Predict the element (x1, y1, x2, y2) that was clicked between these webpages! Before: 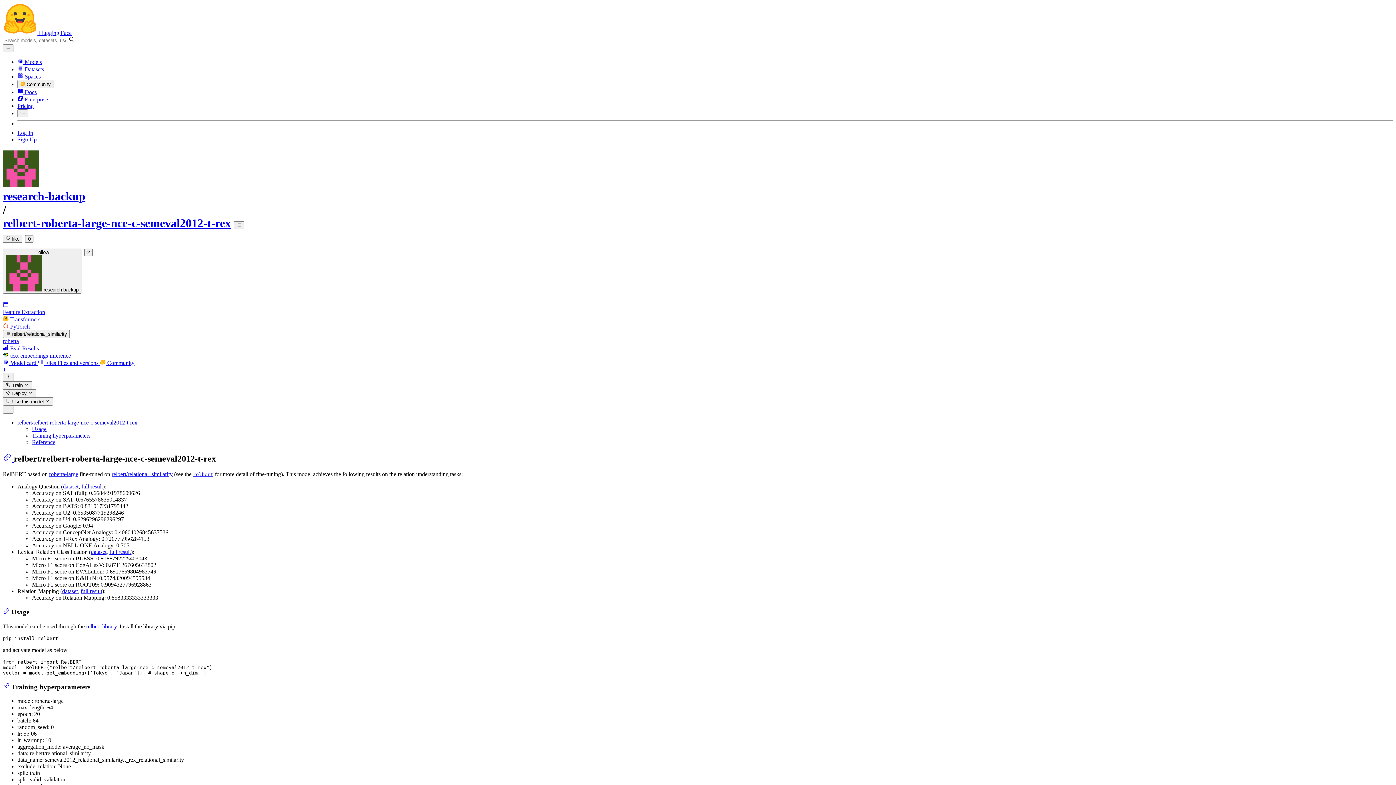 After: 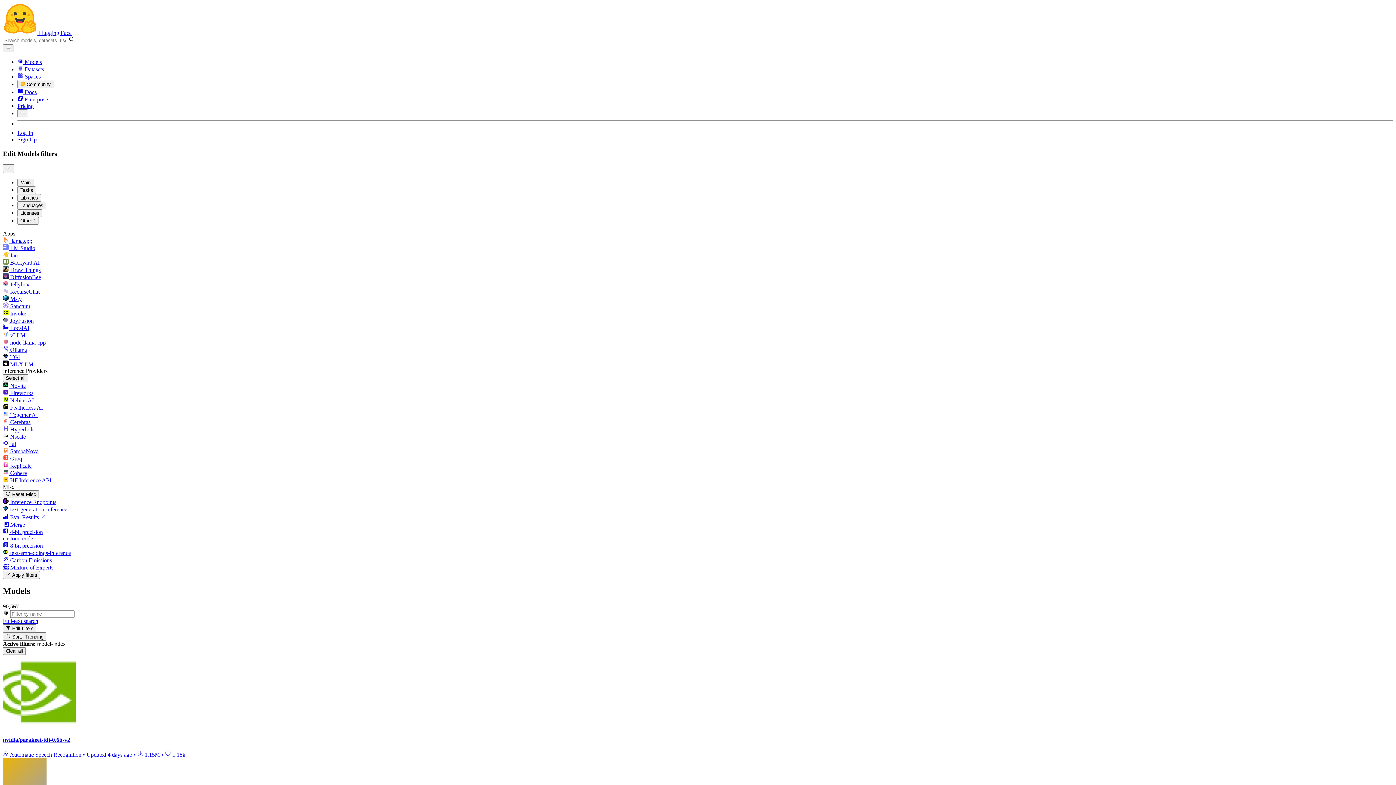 Action: label:  Eval Results bbox: (2, 344, 1393, 352)